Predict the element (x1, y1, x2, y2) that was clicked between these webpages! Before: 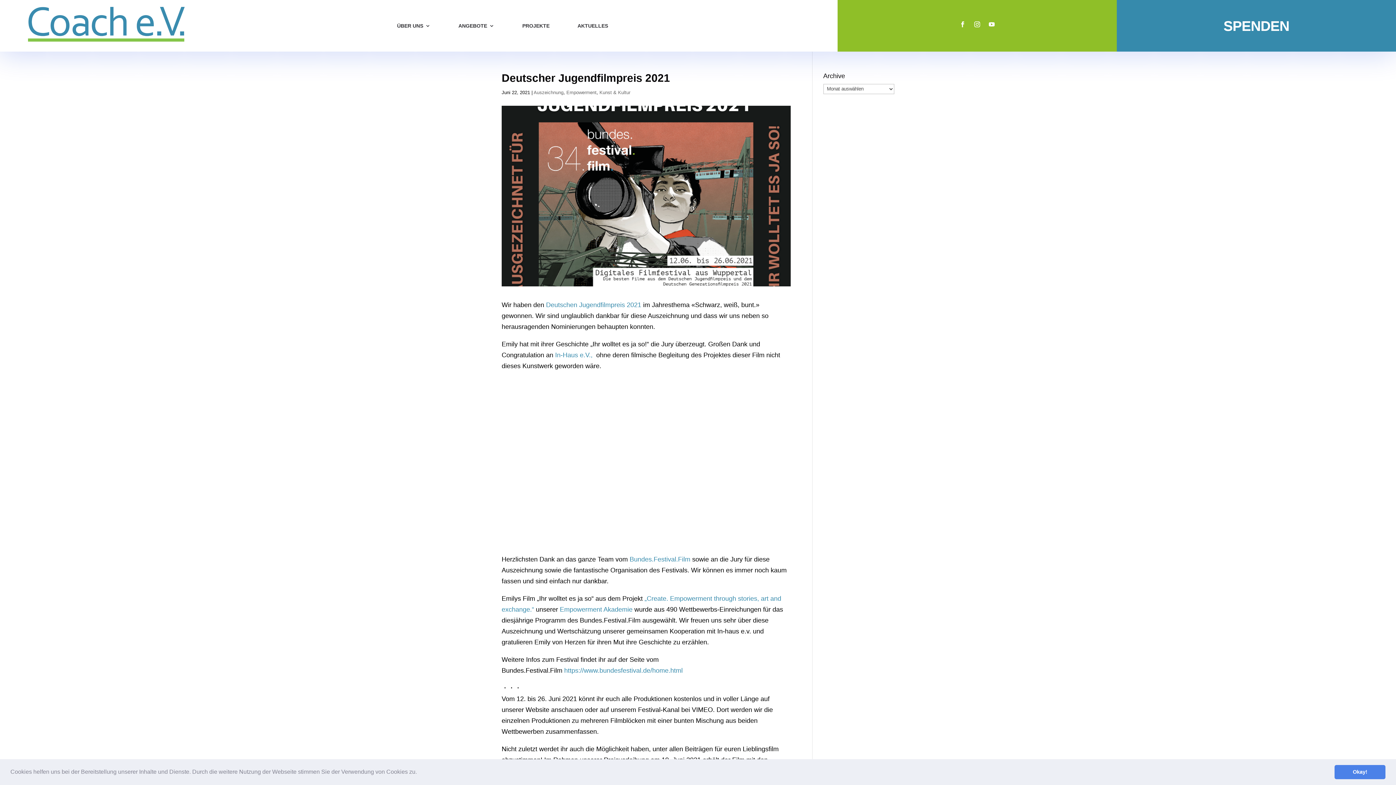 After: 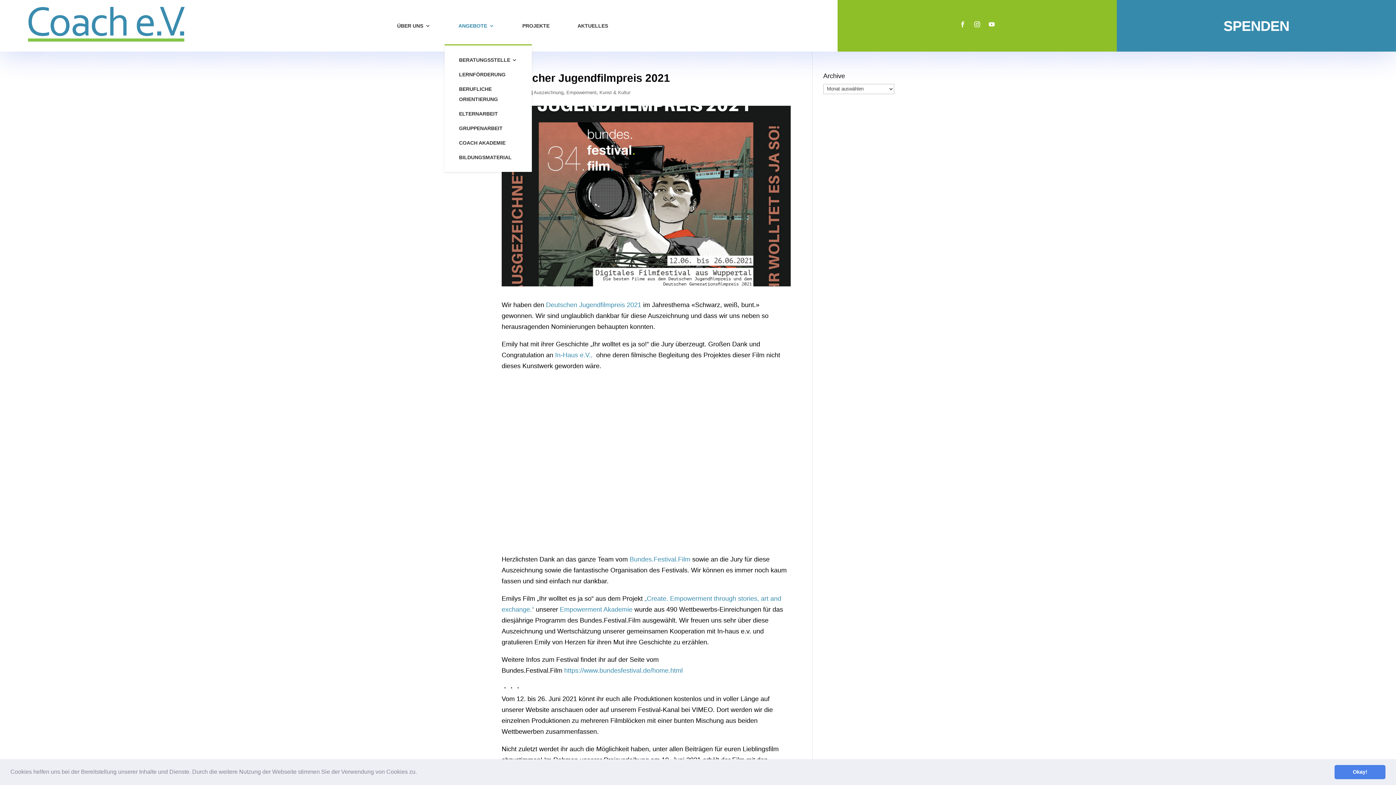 Action: bbox: (458, 6, 494, 44) label: ANGEBOTE